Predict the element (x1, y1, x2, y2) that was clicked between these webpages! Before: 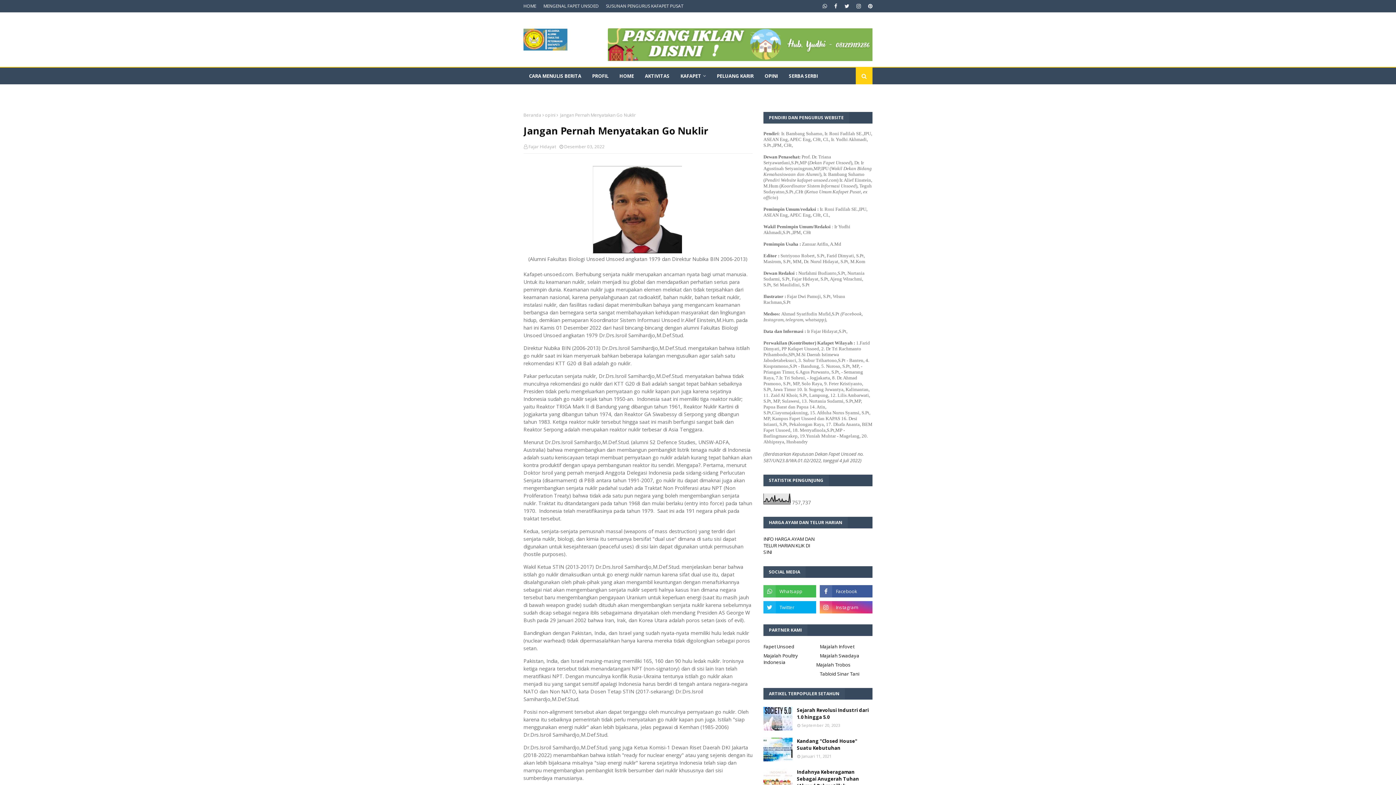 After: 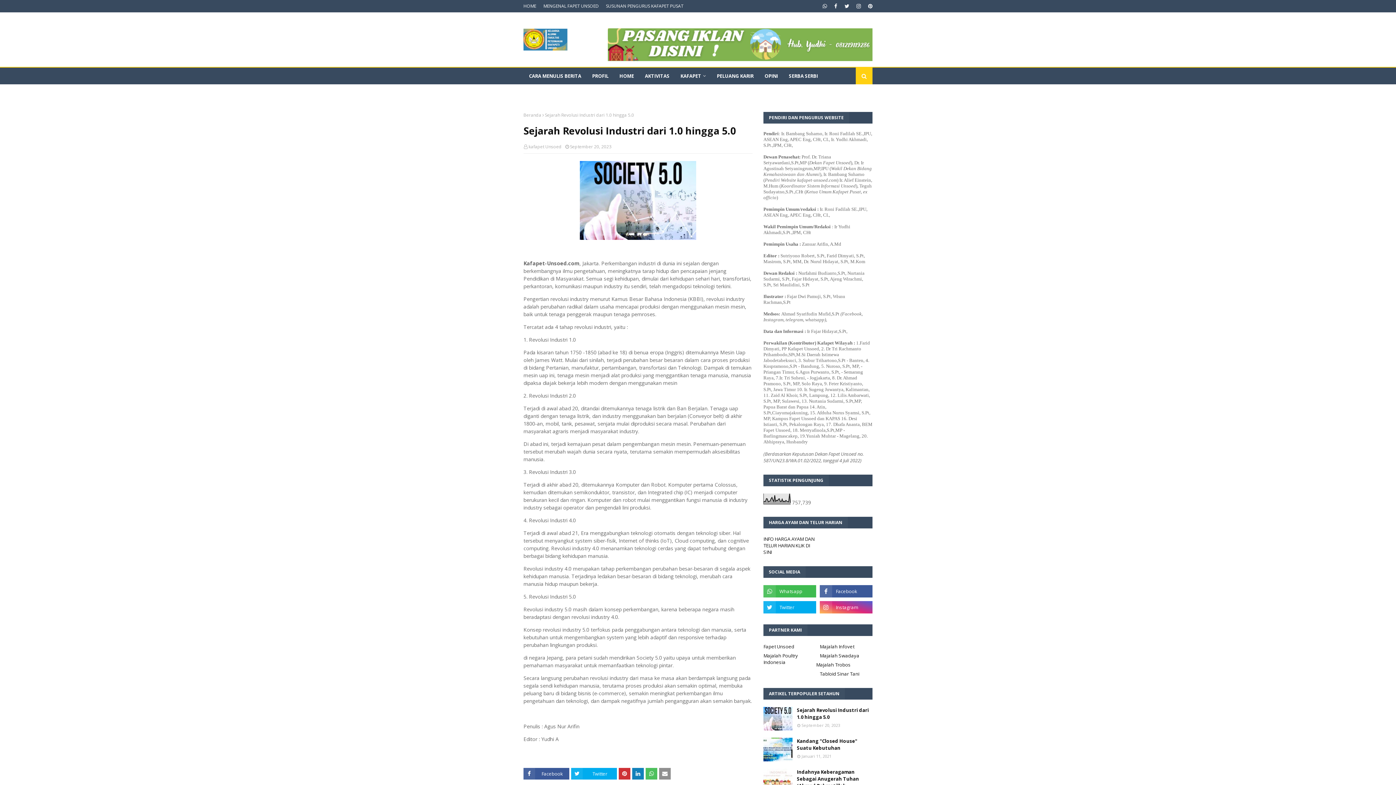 Action: bbox: (763, 707, 792, 730)